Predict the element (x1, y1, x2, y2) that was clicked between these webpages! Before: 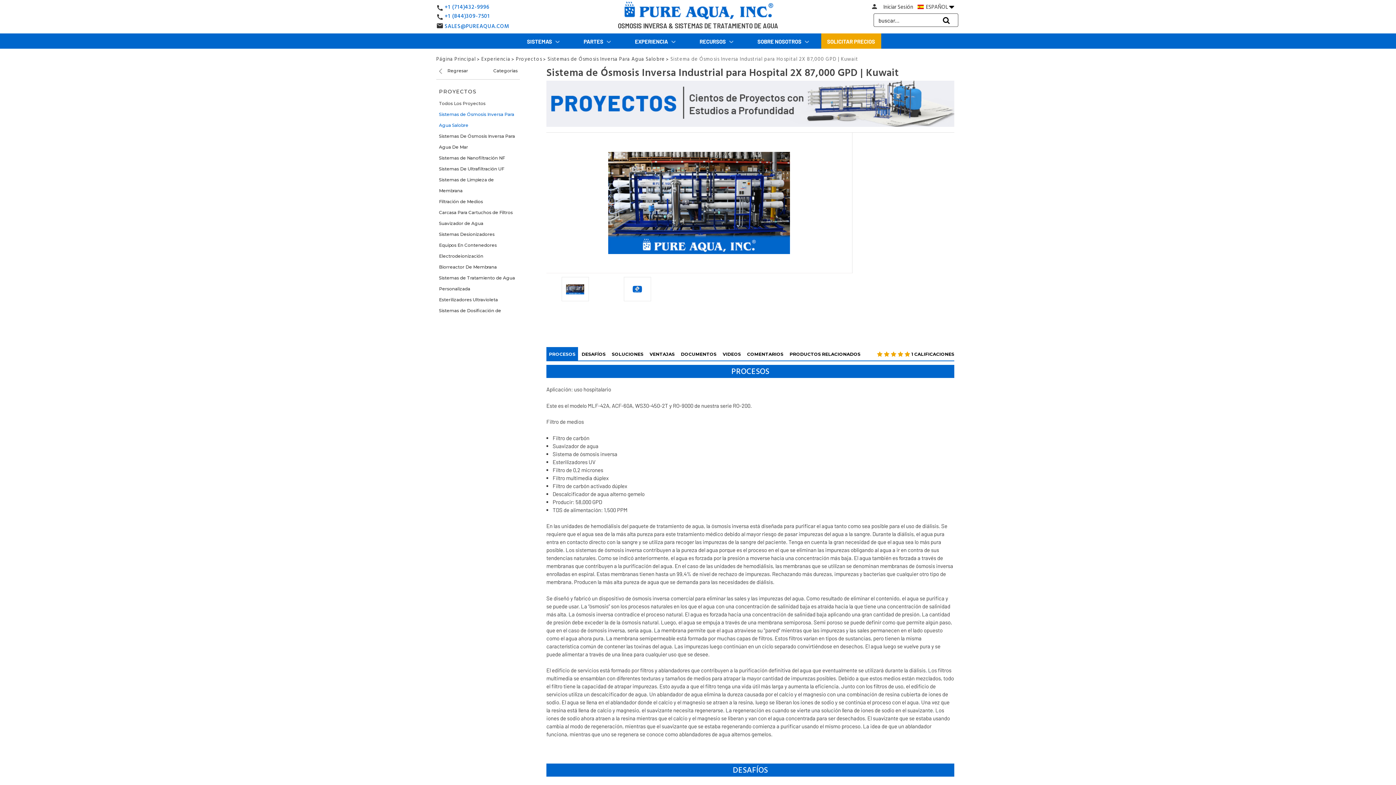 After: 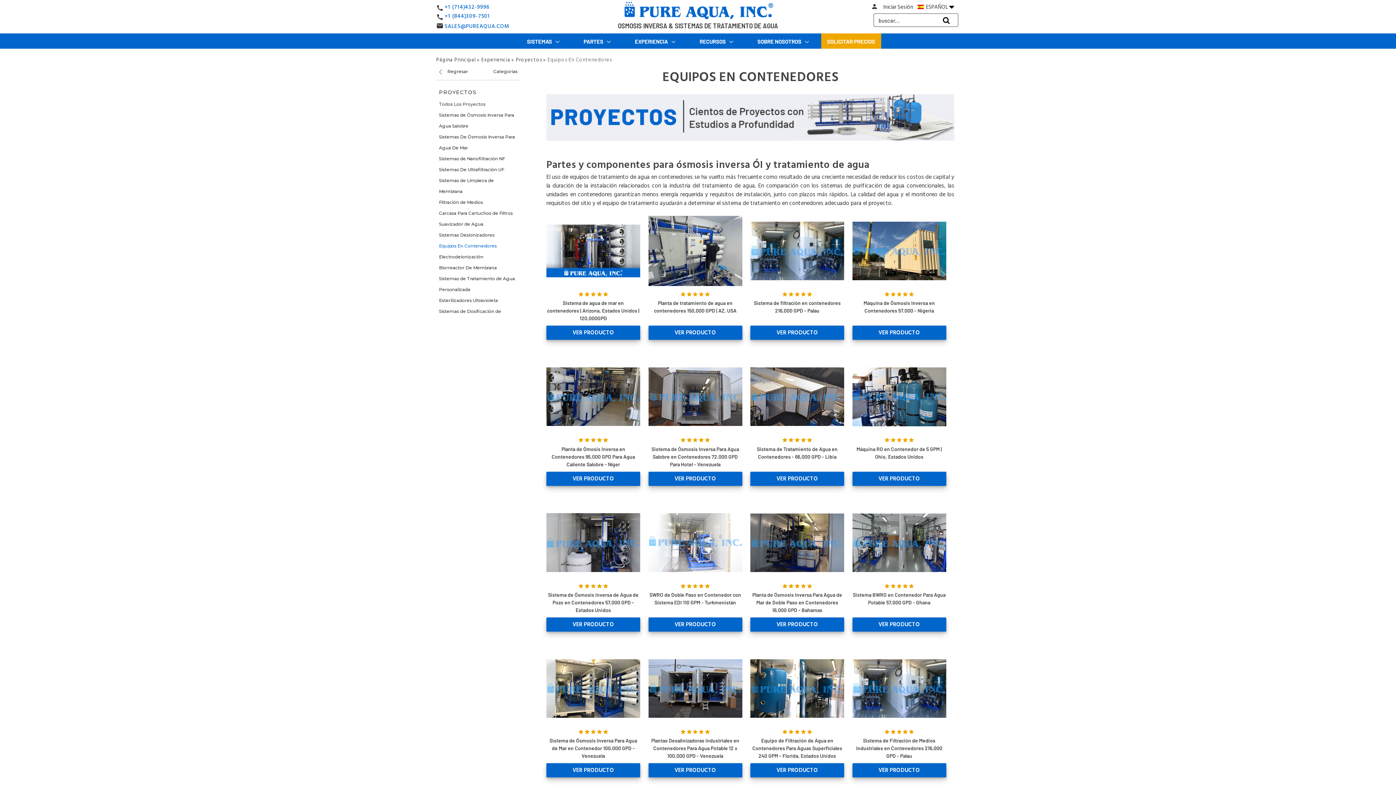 Action: label: Equipos En Contenedores bbox: (436, 240, 520, 251)